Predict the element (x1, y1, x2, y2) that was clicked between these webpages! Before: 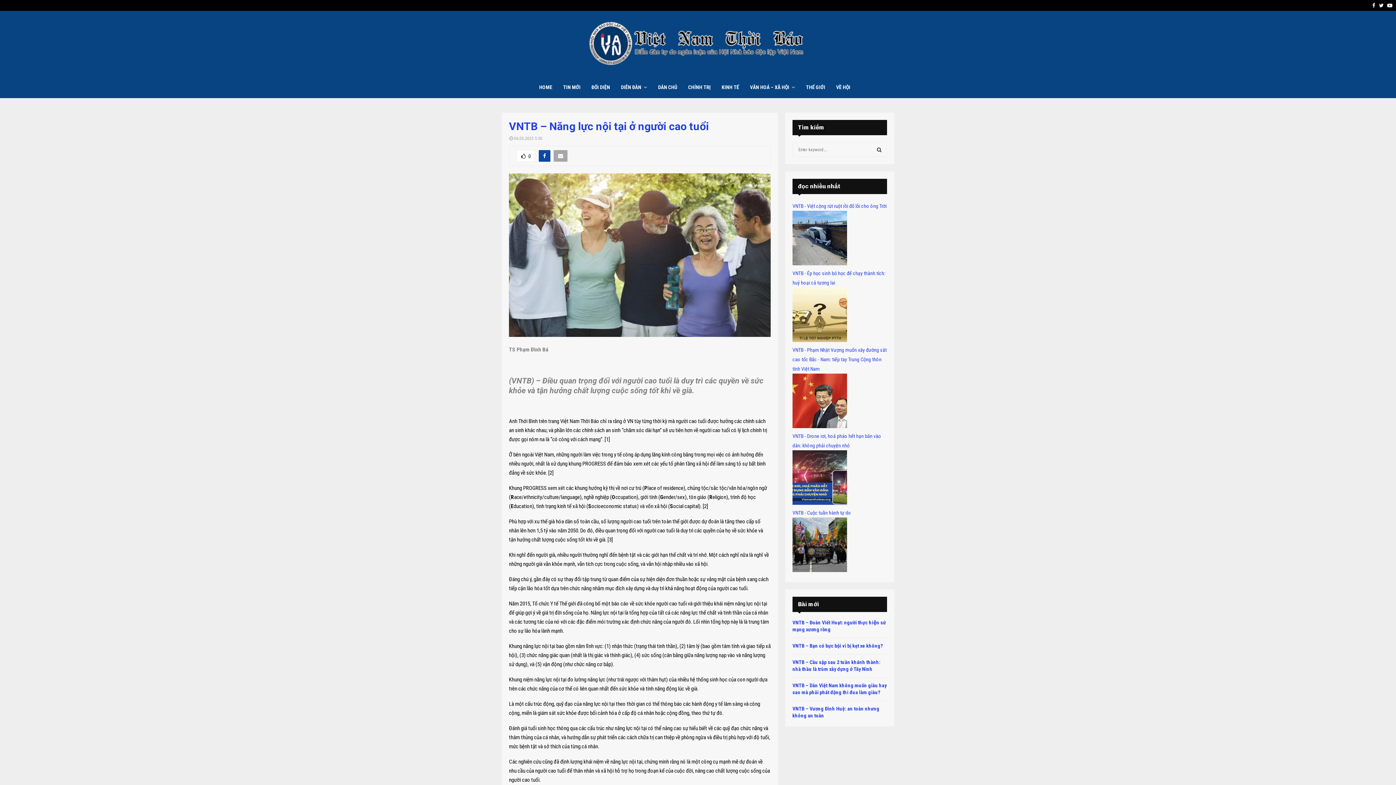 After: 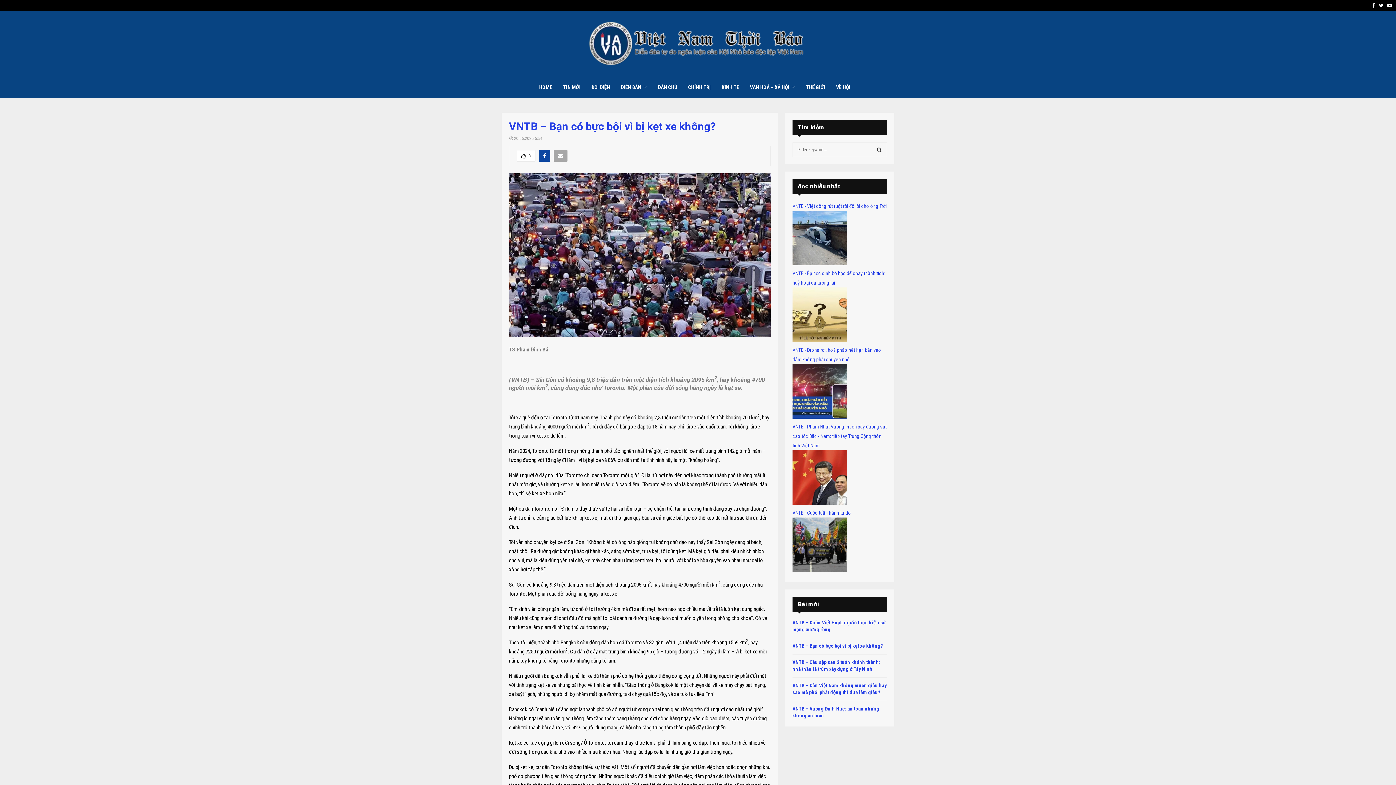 Action: label: VNTB – Bạn có bực bội vì bị kẹt xe không? bbox: (792, 643, 882, 649)